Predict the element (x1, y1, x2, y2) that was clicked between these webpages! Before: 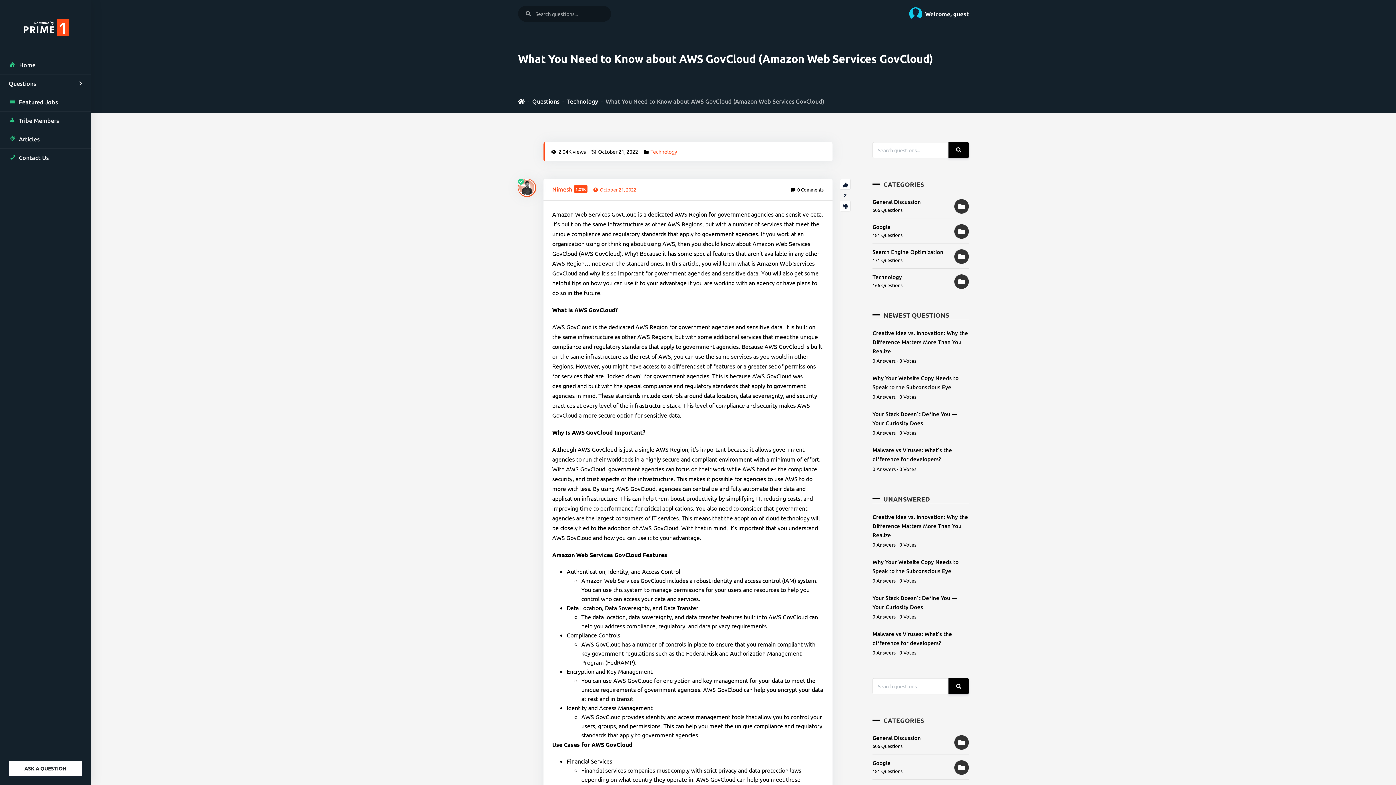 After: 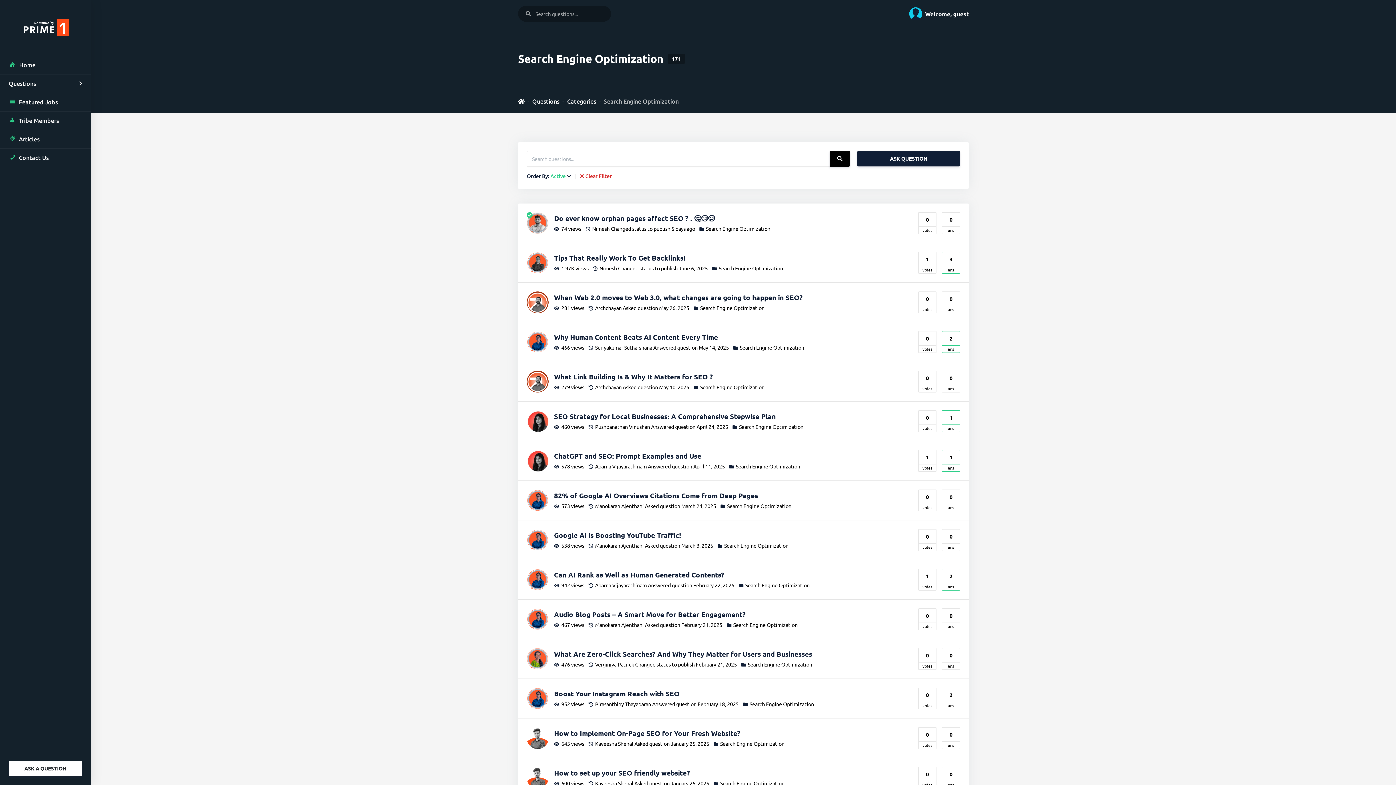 Action: label: Search Engine Optimization bbox: (872, 247, 969, 256)